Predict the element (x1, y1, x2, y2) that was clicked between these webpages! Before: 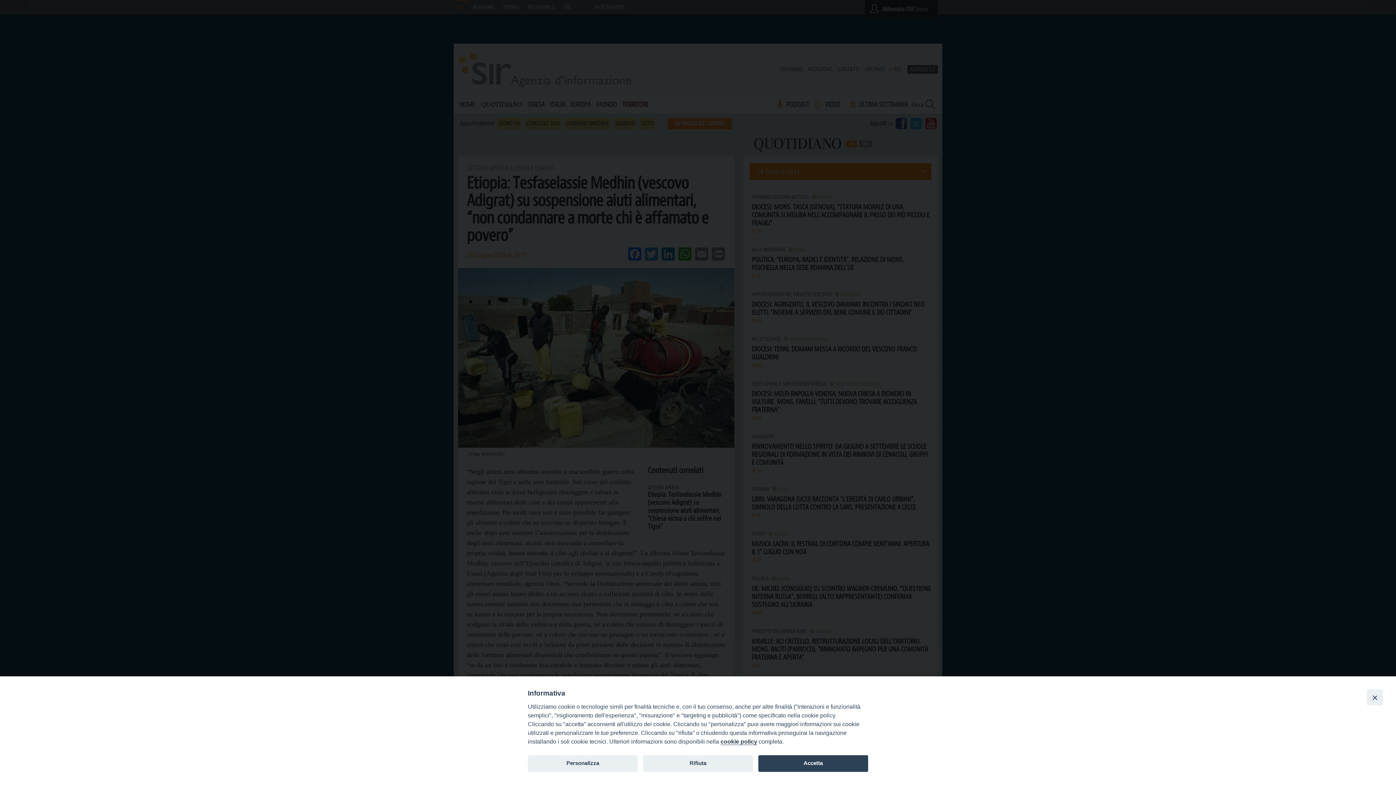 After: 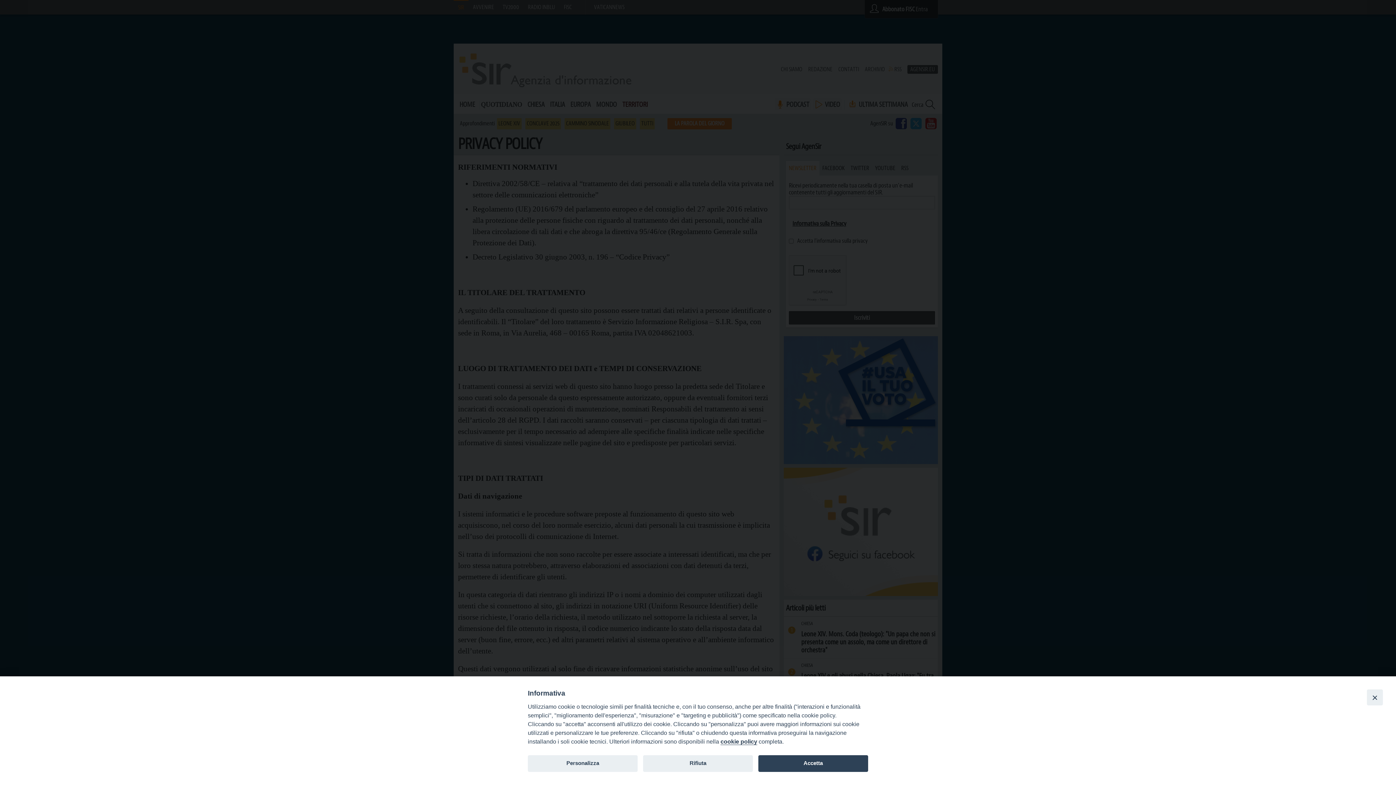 Action: label: cookie policy bbox: (720, 738, 757, 745)